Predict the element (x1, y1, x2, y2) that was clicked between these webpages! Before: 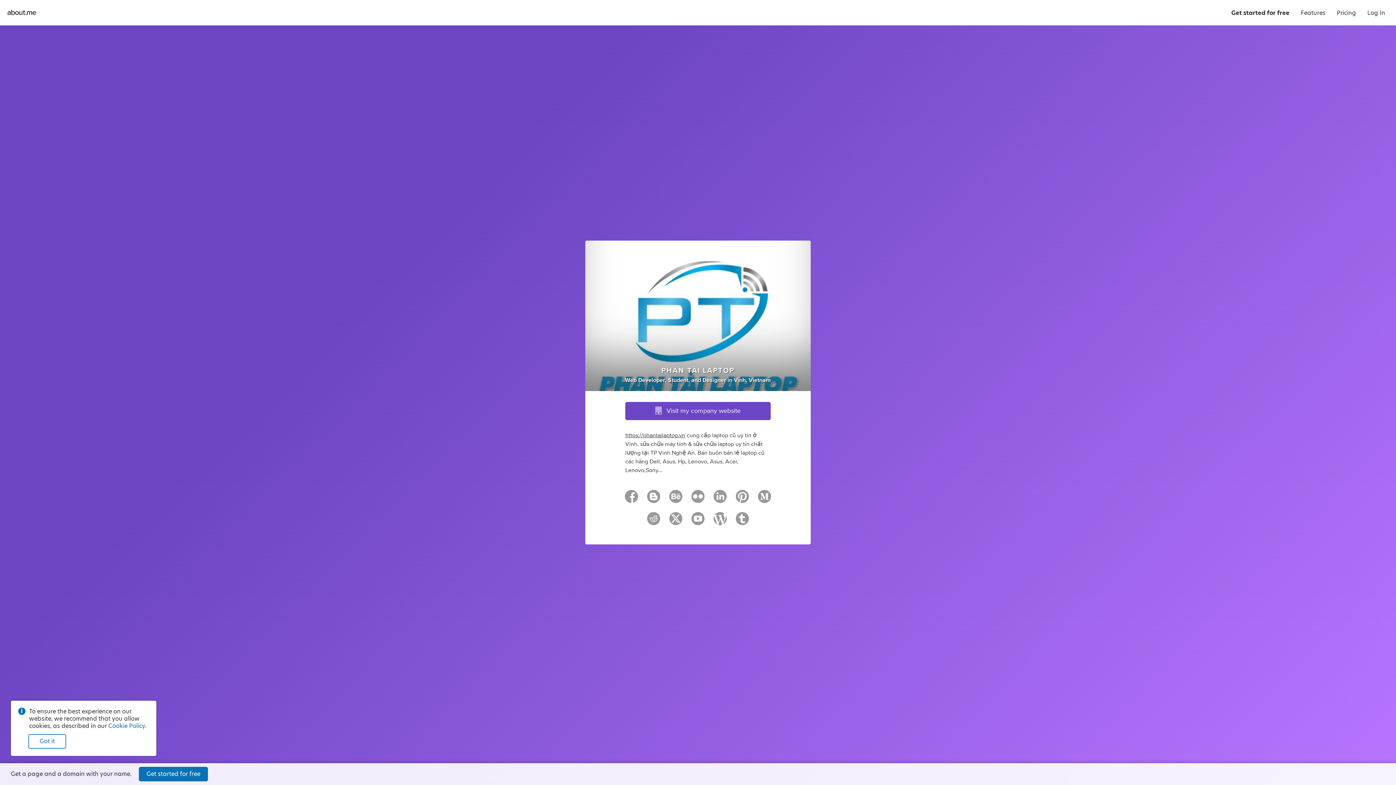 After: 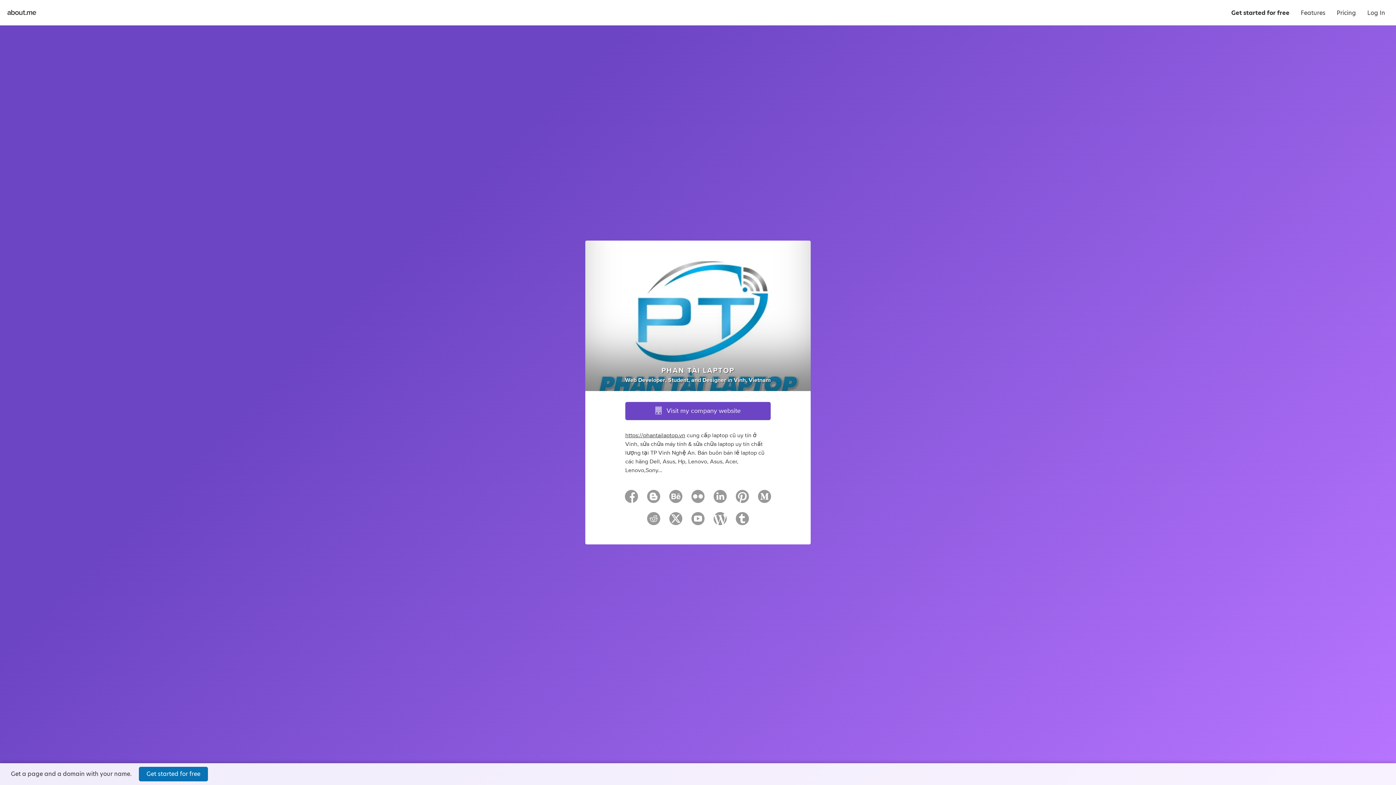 Action: bbox: (28, 734, 66, 749) label: Got it